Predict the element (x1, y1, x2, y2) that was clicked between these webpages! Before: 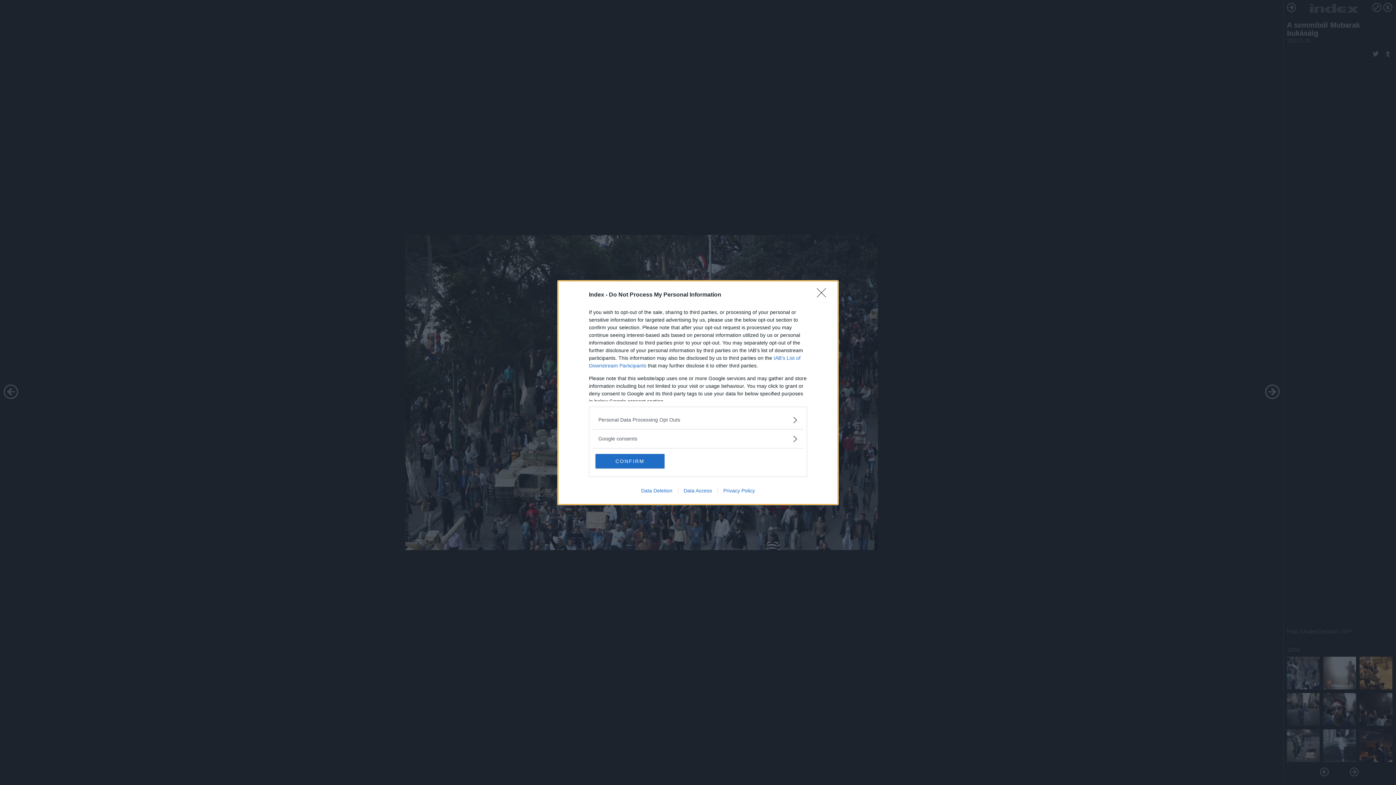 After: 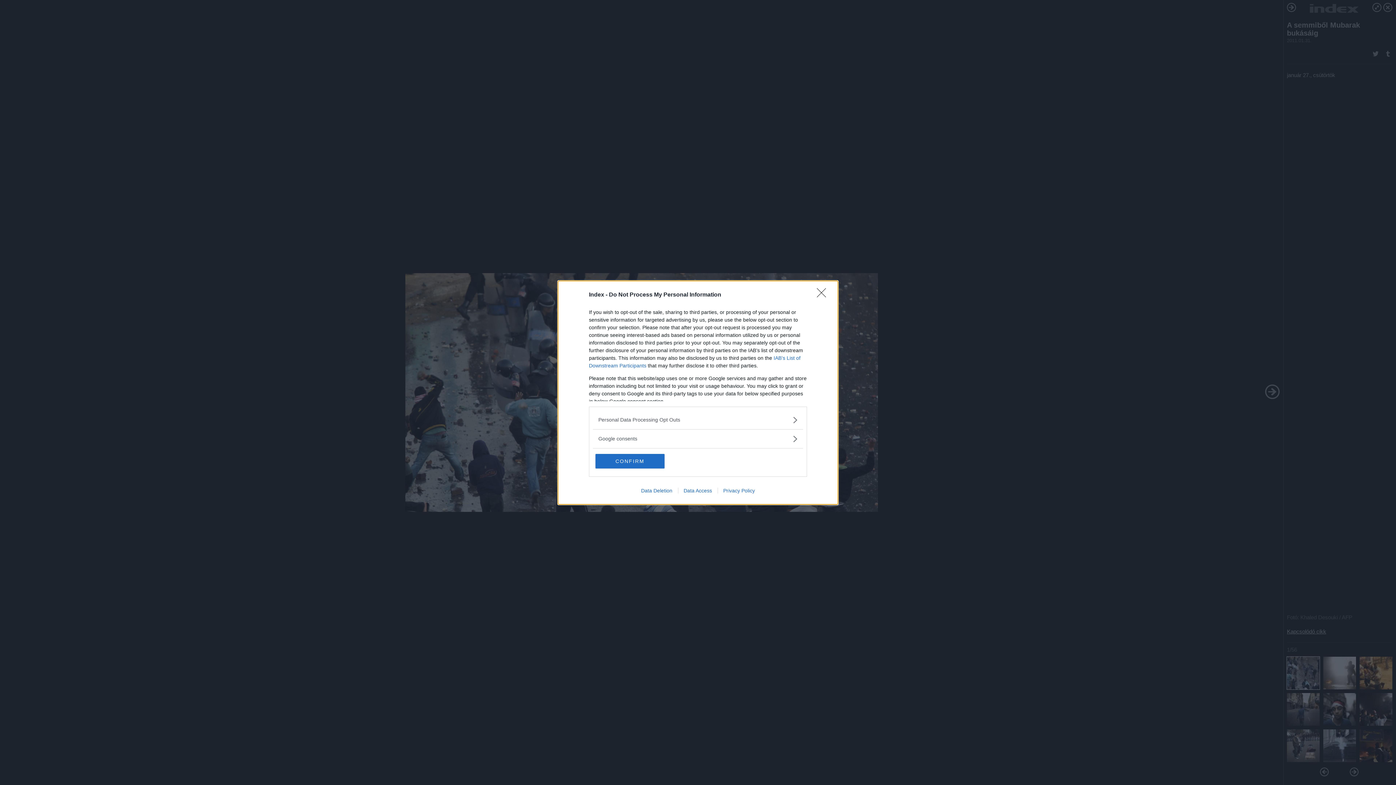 Action: label: Privacy Policy bbox: (717, 487, 760, 493)